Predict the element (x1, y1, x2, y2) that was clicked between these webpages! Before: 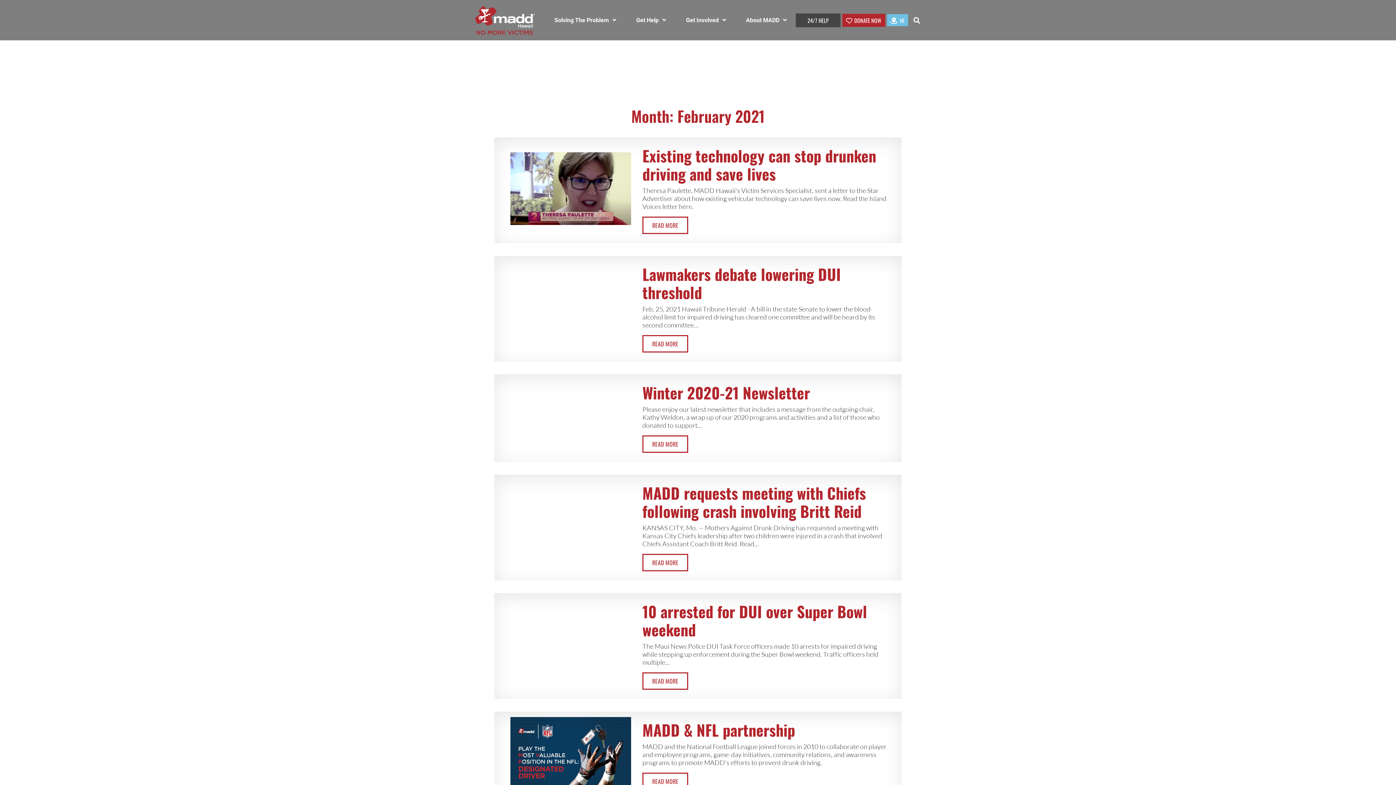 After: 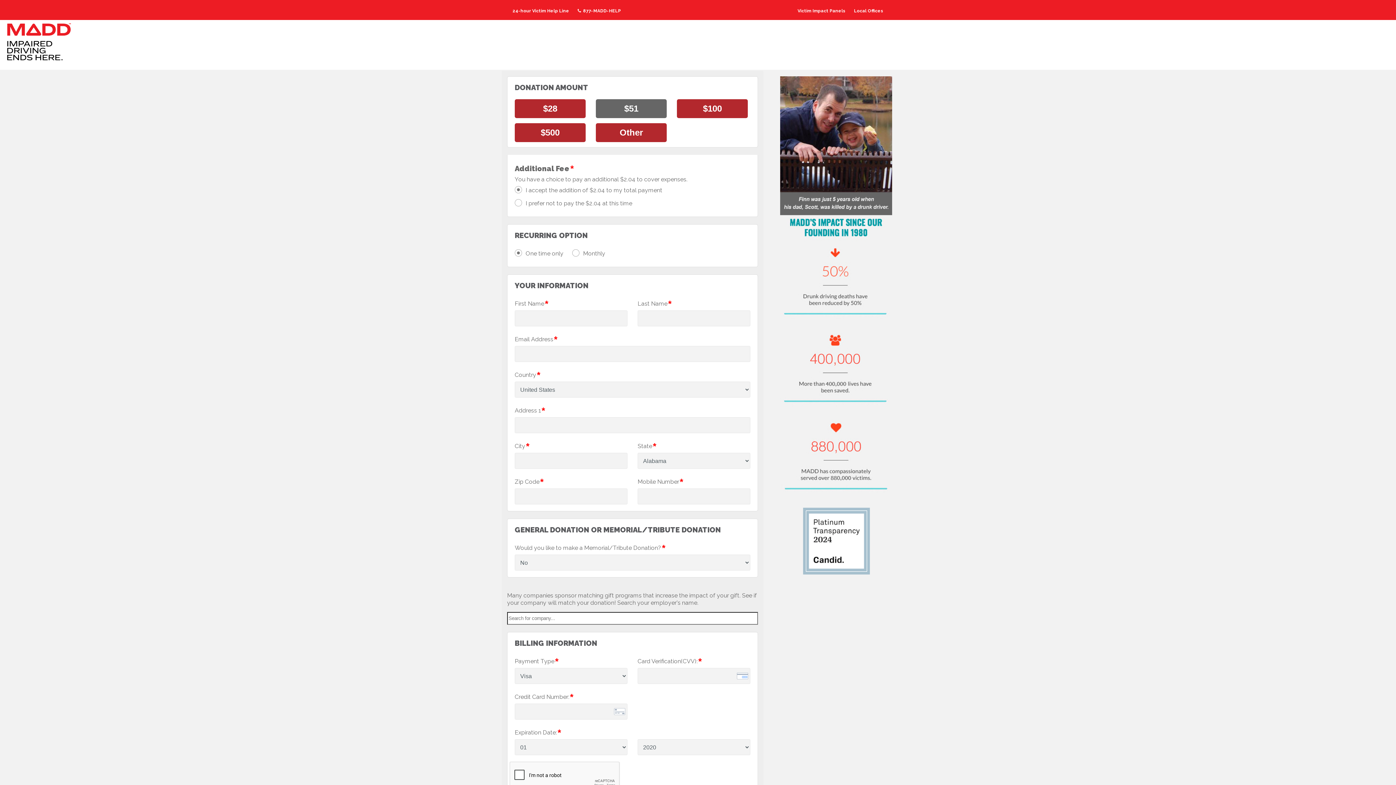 Action: bbox: (842, 13, 885, 26) label: DONATE NOW